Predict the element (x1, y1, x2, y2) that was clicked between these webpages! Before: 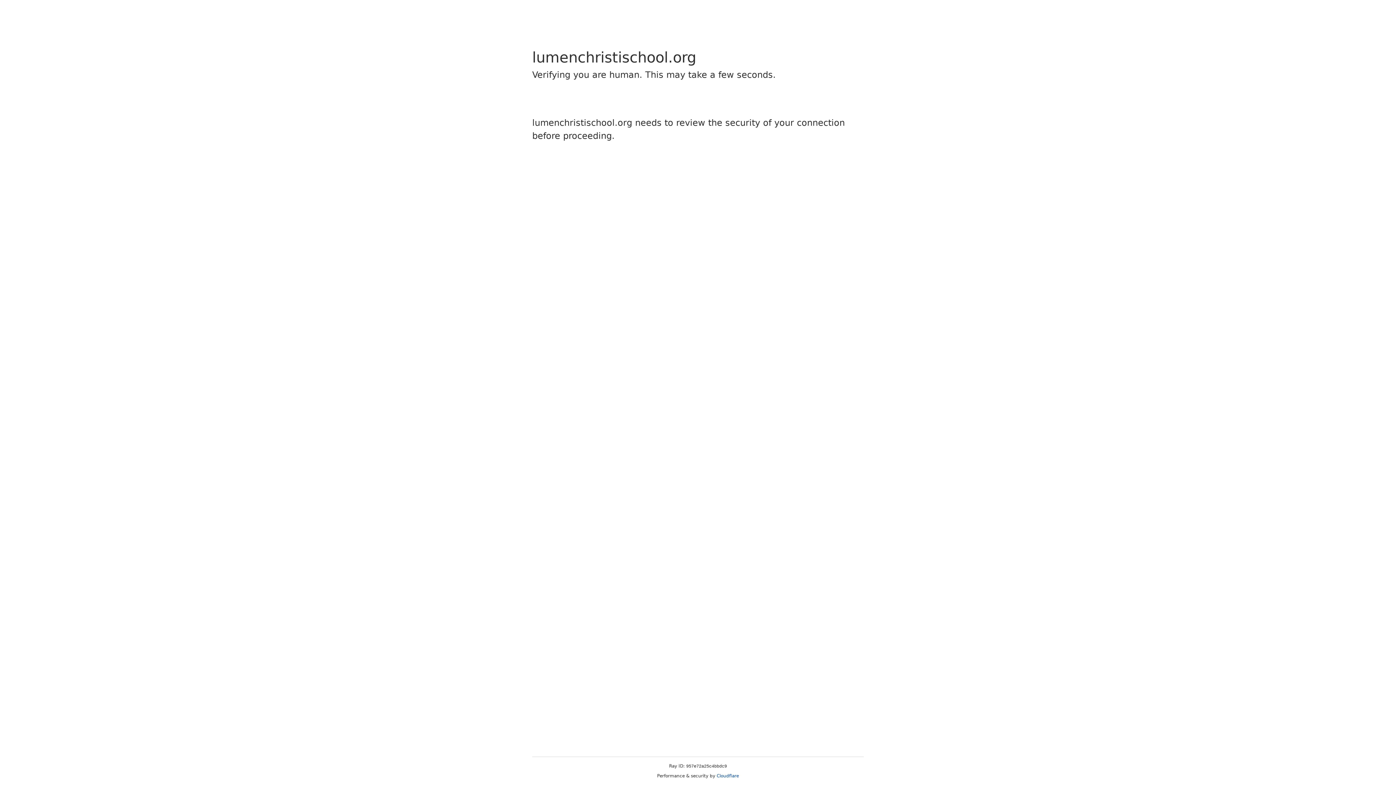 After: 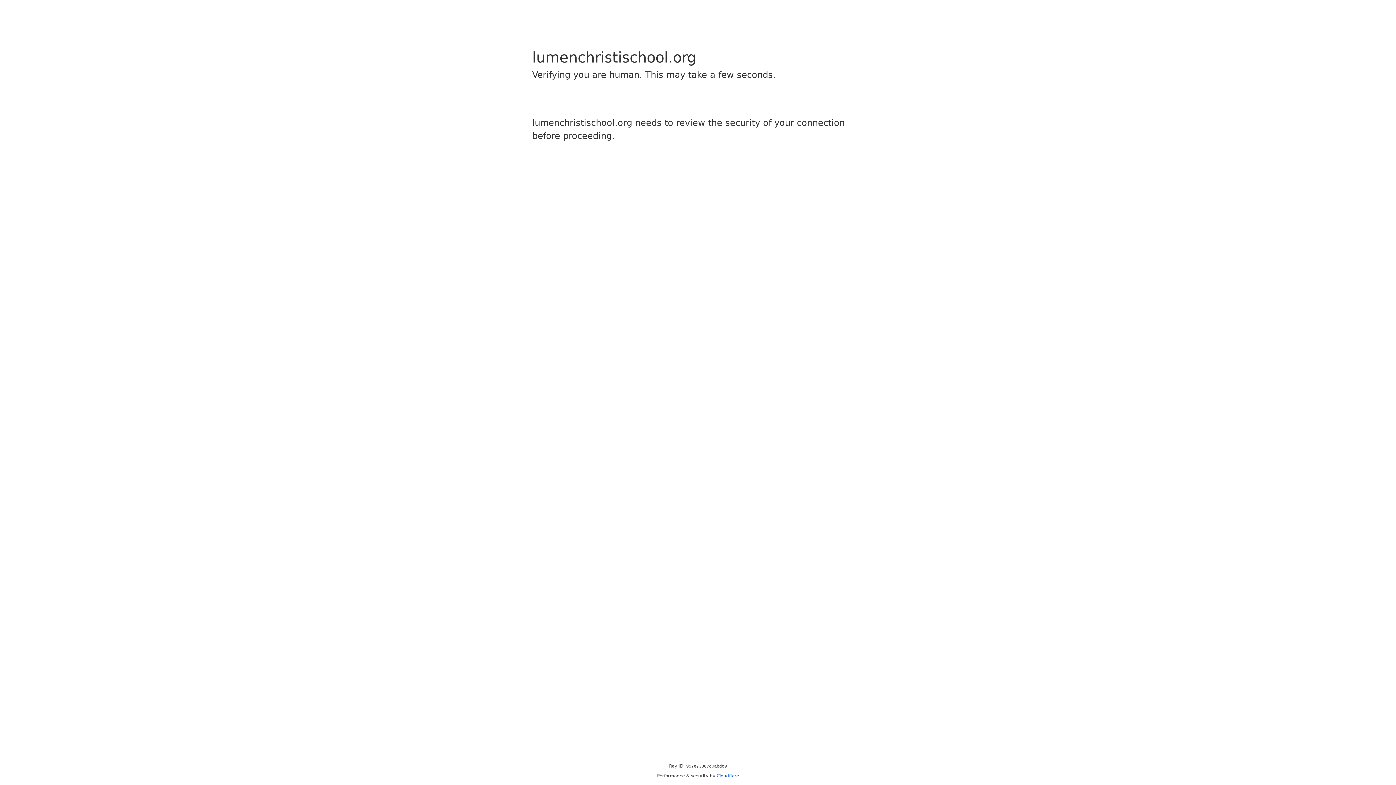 Action: label: Cloudflare bbox: (716, 773, 739, 778)